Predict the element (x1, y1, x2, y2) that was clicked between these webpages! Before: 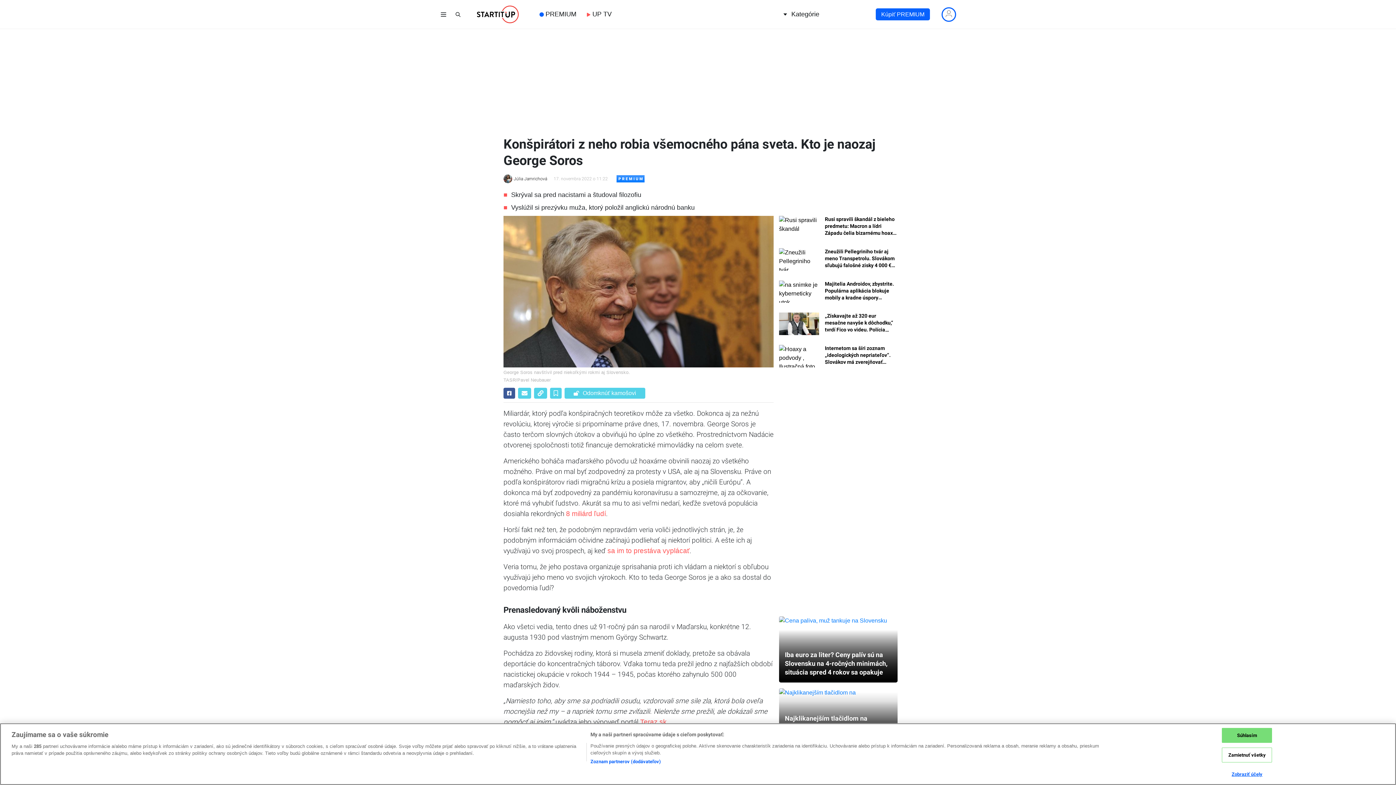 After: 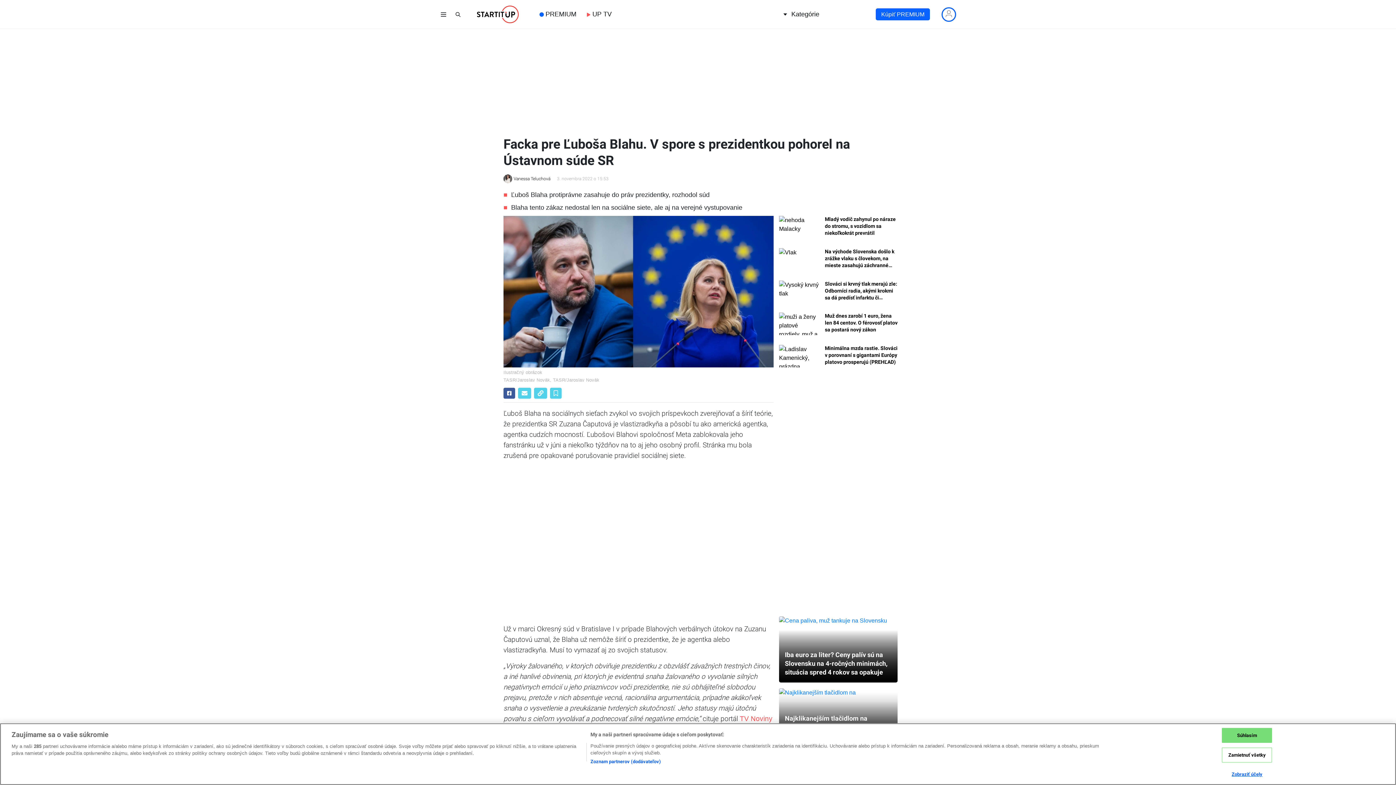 Action: label: sa im to prestáva vyplácať bbox: (607, 547, 689, 554)